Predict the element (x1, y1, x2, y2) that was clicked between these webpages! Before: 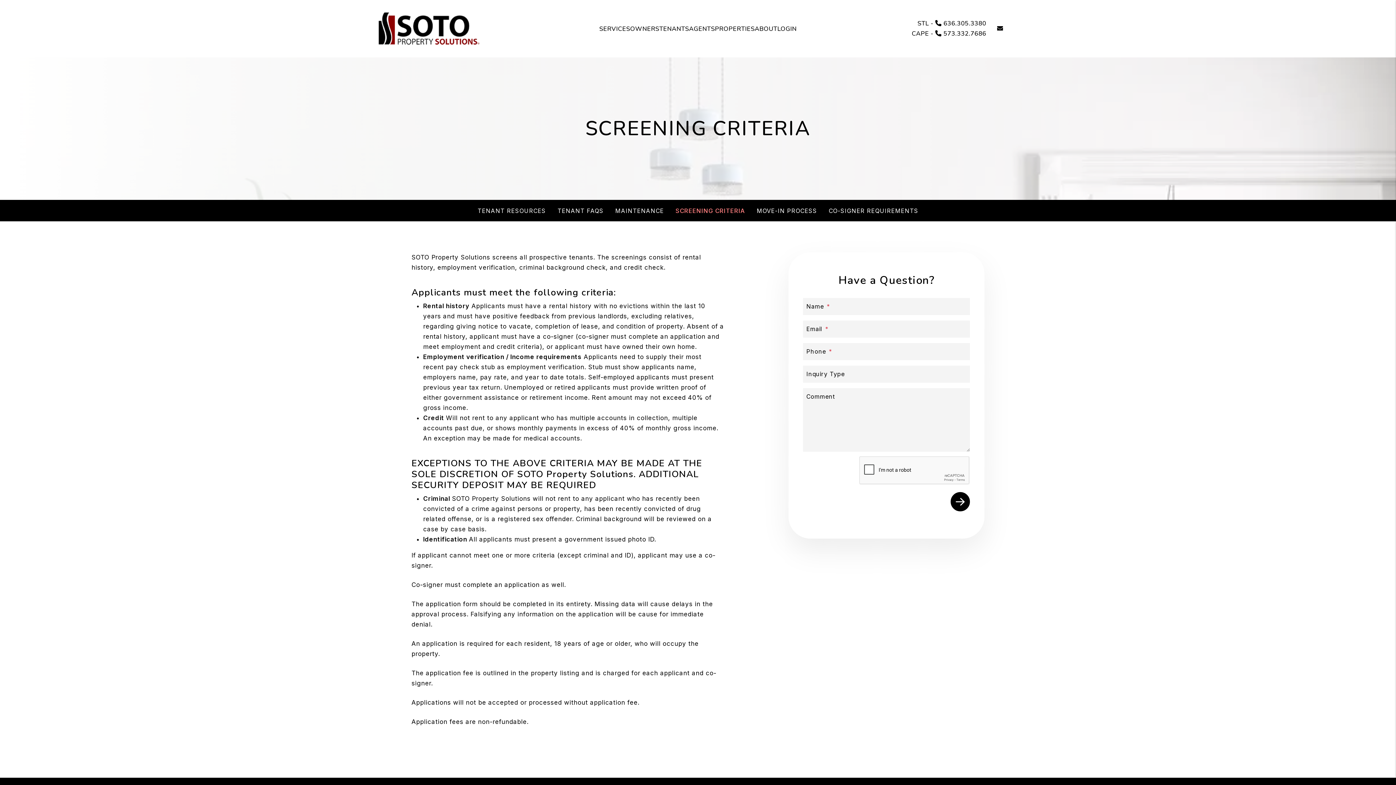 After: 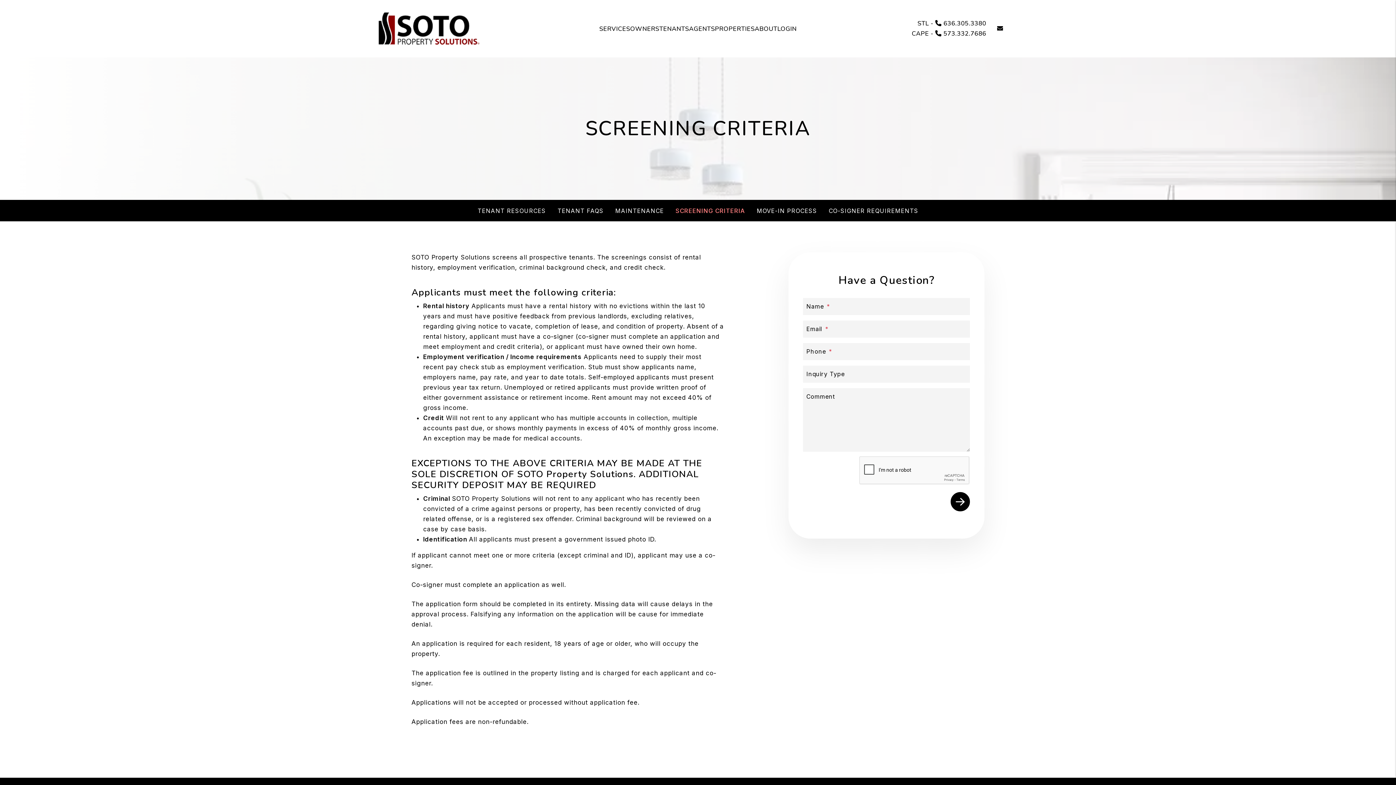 Action: bbox: (943, 29, 986, 37) label: 573.332.7686